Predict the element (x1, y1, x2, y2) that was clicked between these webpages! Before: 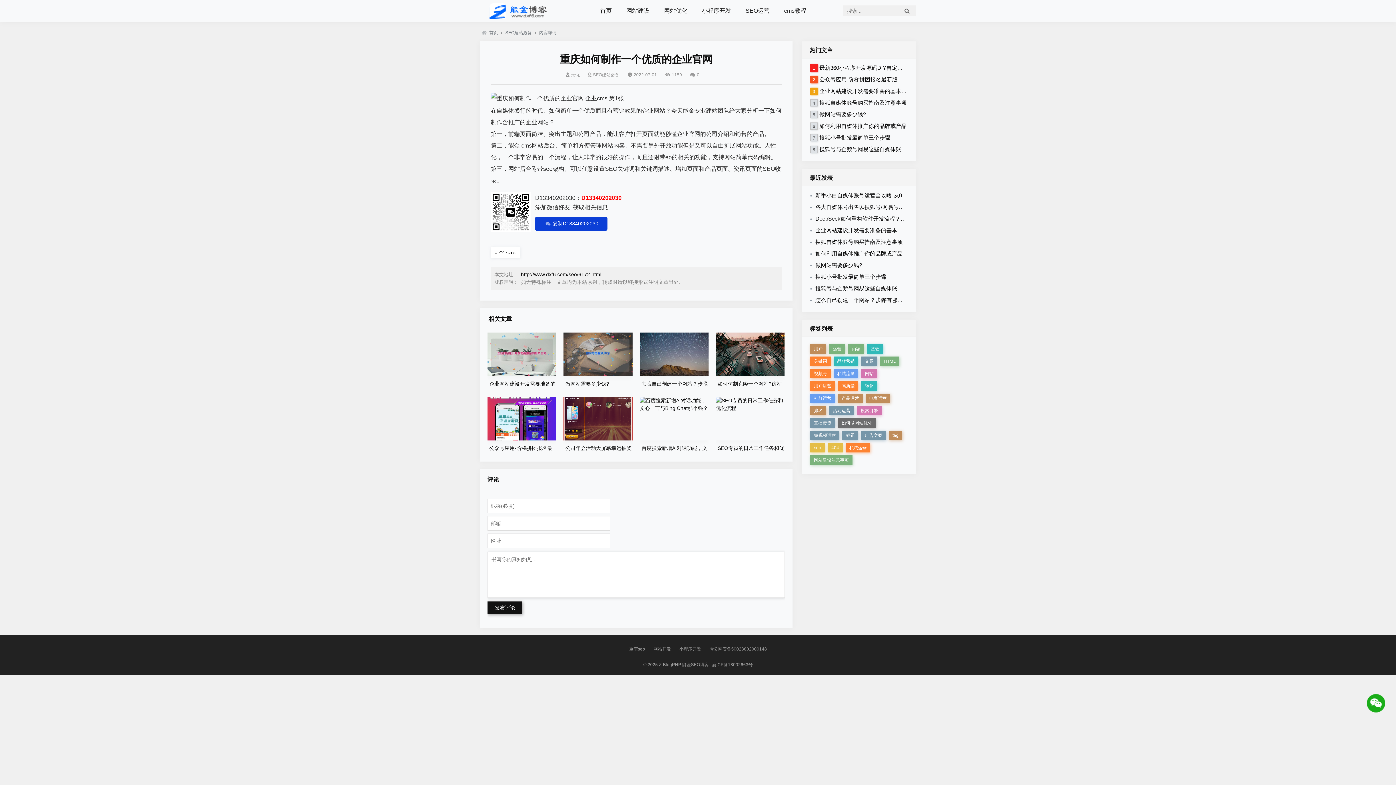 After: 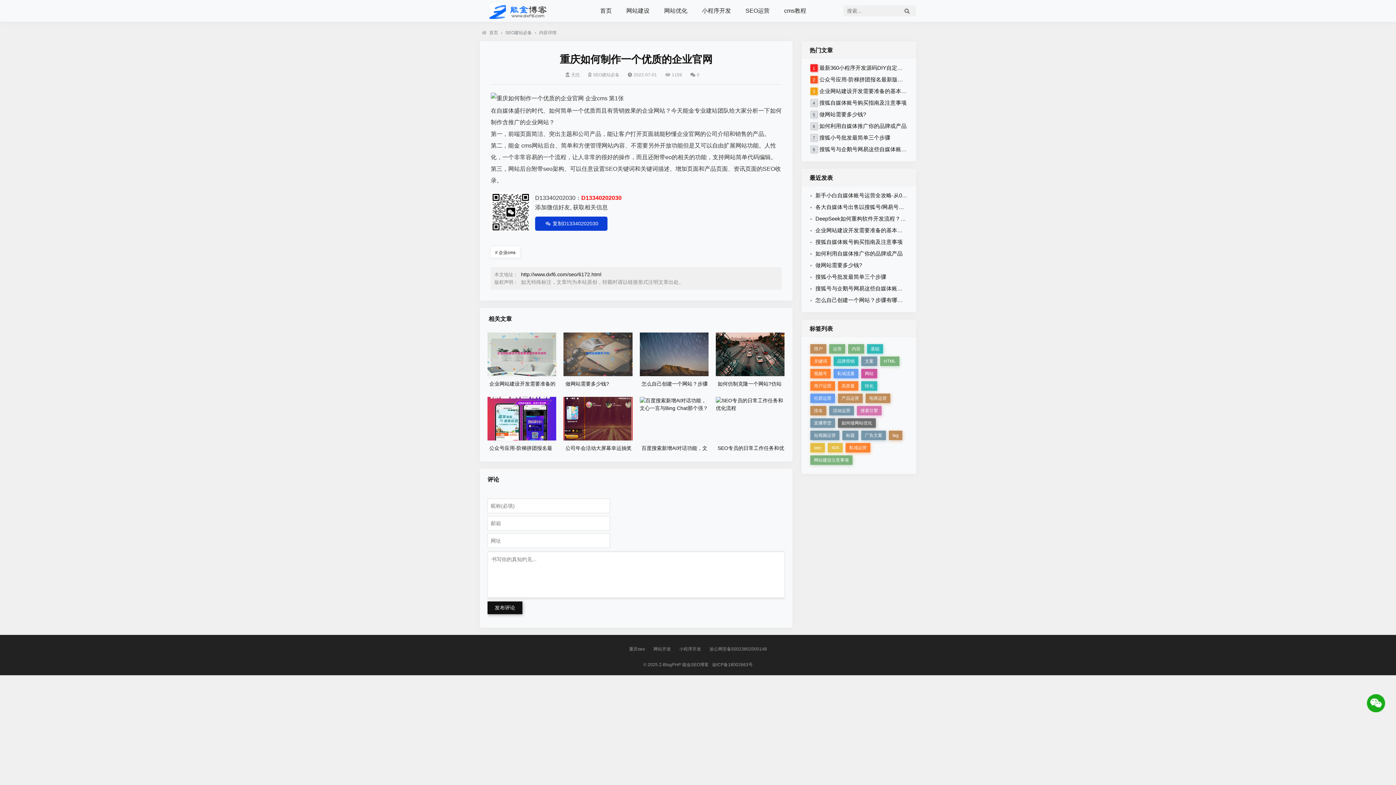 Action: label: 网站 bbox: (861, 369, 877, 378)